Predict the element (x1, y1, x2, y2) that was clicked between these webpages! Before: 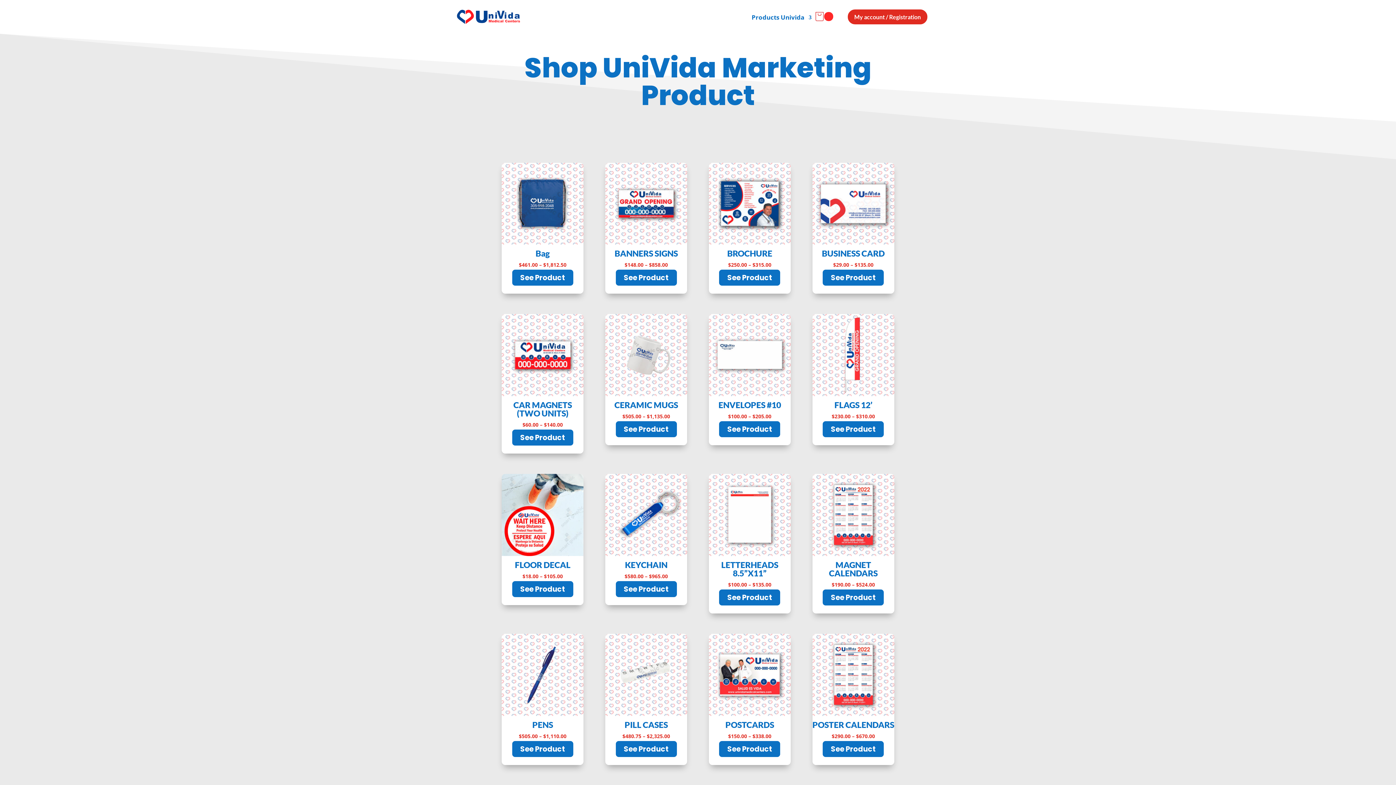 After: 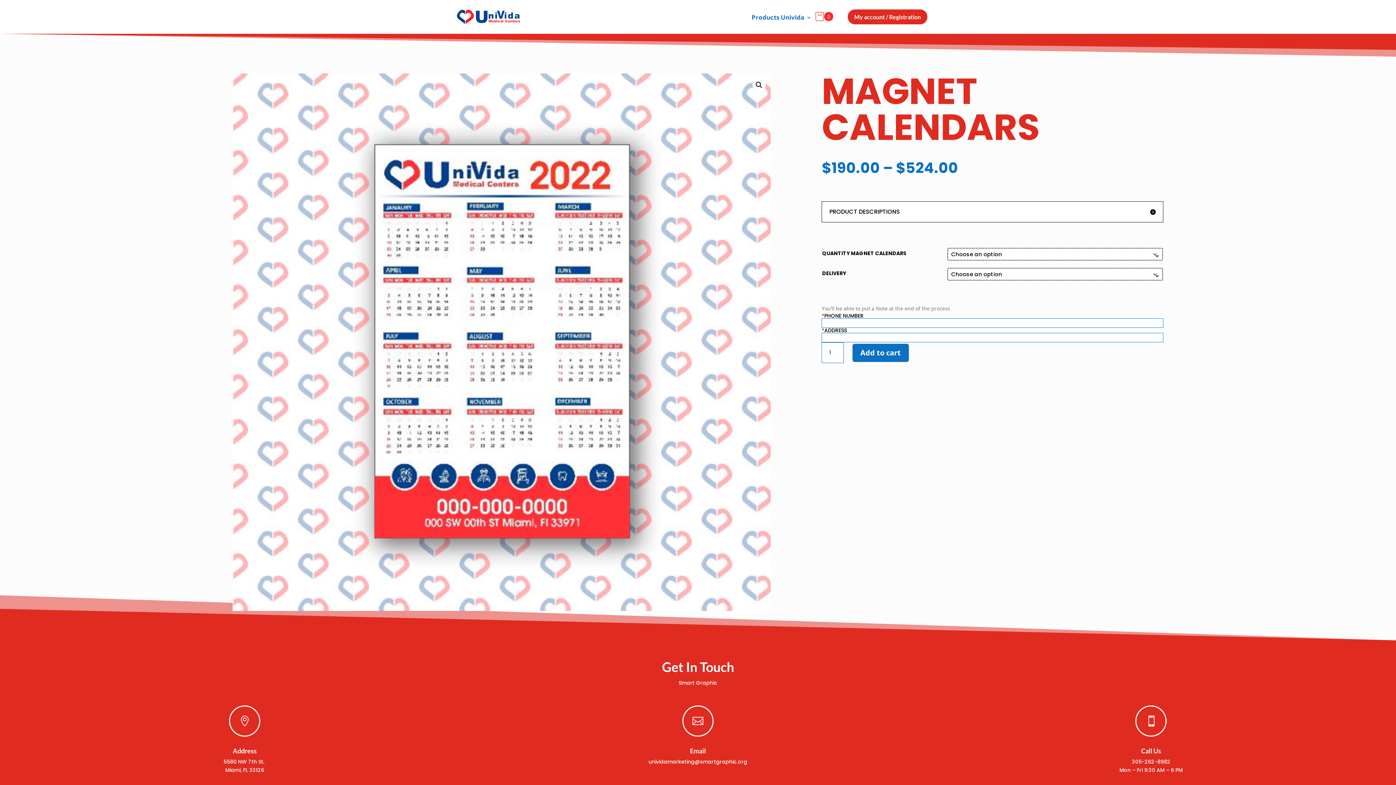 Action: label: See Product bbox: (823, 589, 884, 605)